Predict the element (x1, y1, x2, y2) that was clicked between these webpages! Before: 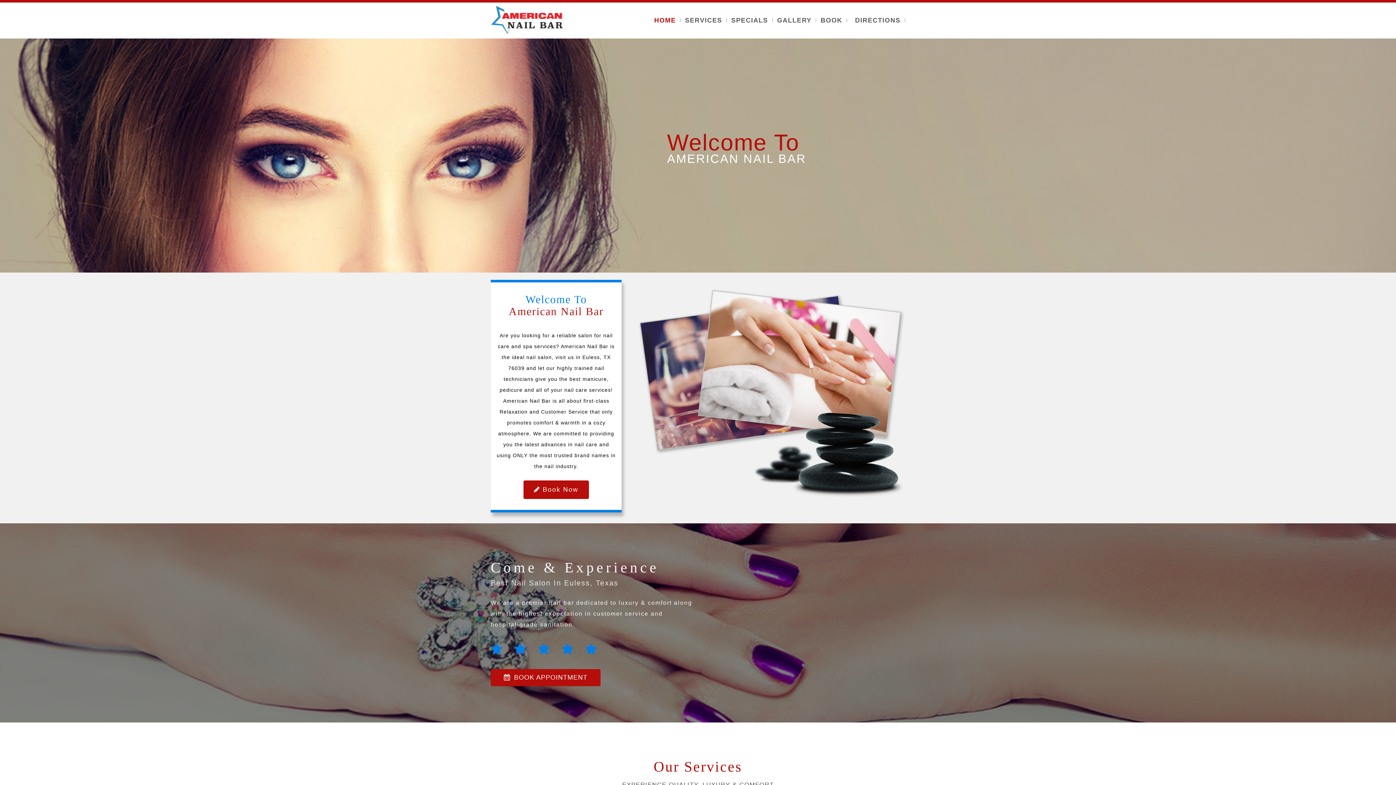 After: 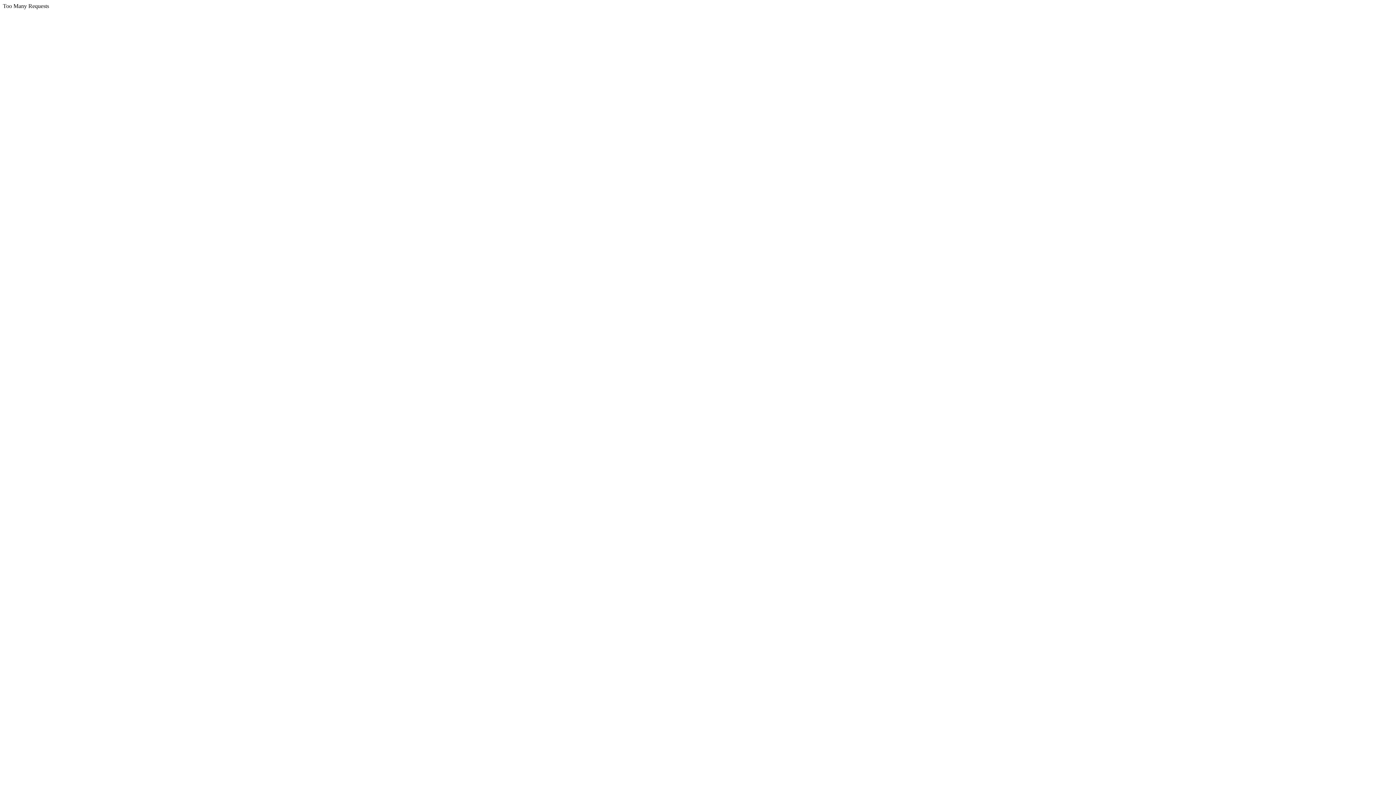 Action: bbox: (850, 18, 905, 22) label: DIRECTIONS